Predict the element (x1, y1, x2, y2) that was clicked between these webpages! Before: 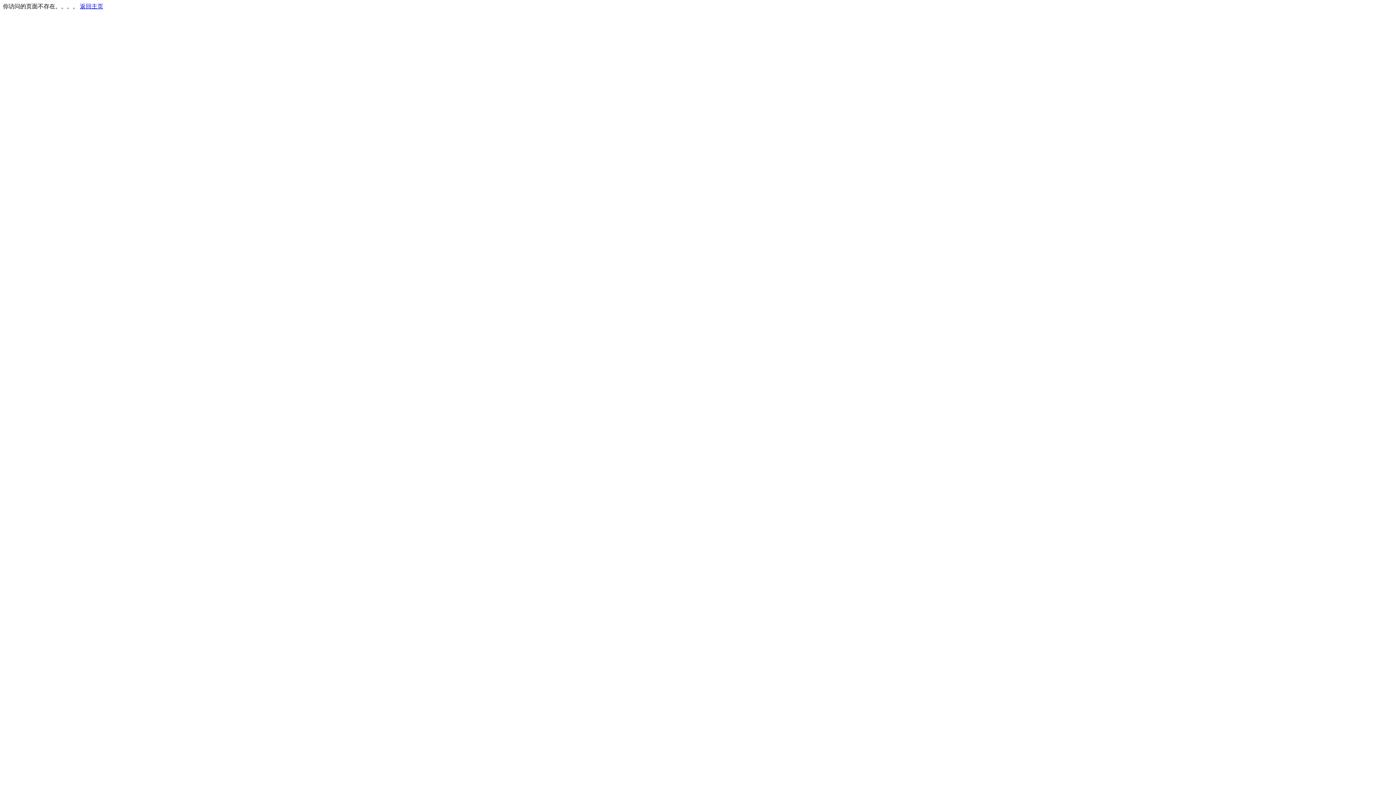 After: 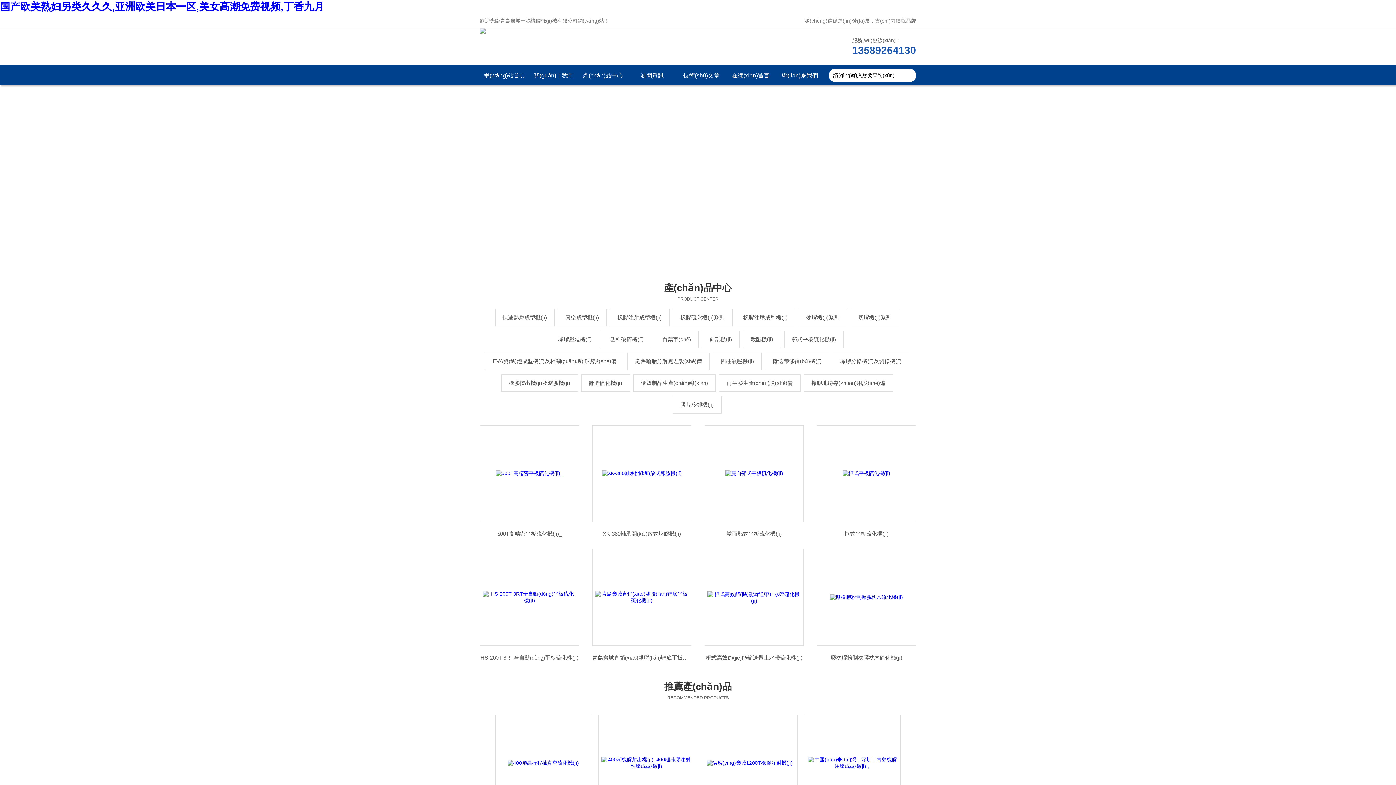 Action: label: 返回主页 bbox: (80, 3, 103, 9)